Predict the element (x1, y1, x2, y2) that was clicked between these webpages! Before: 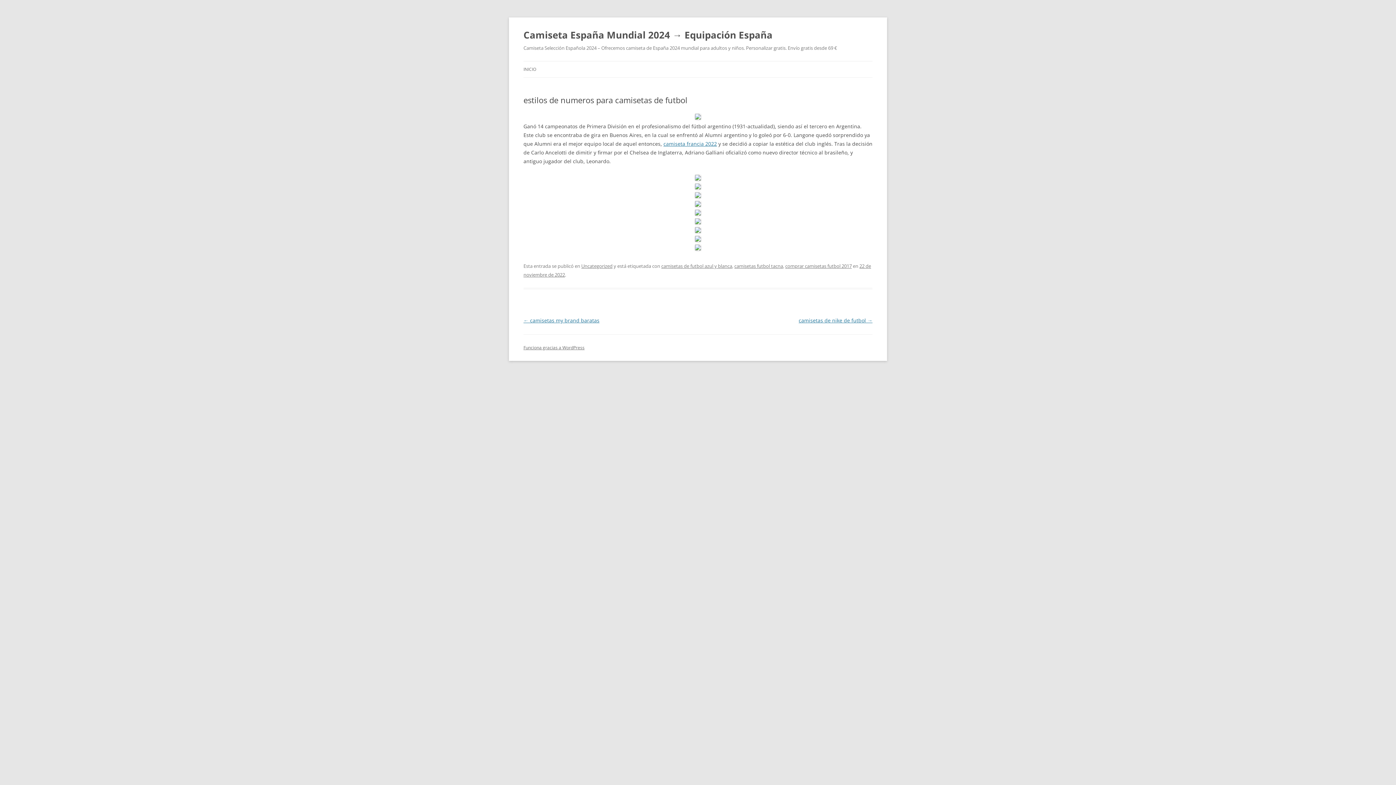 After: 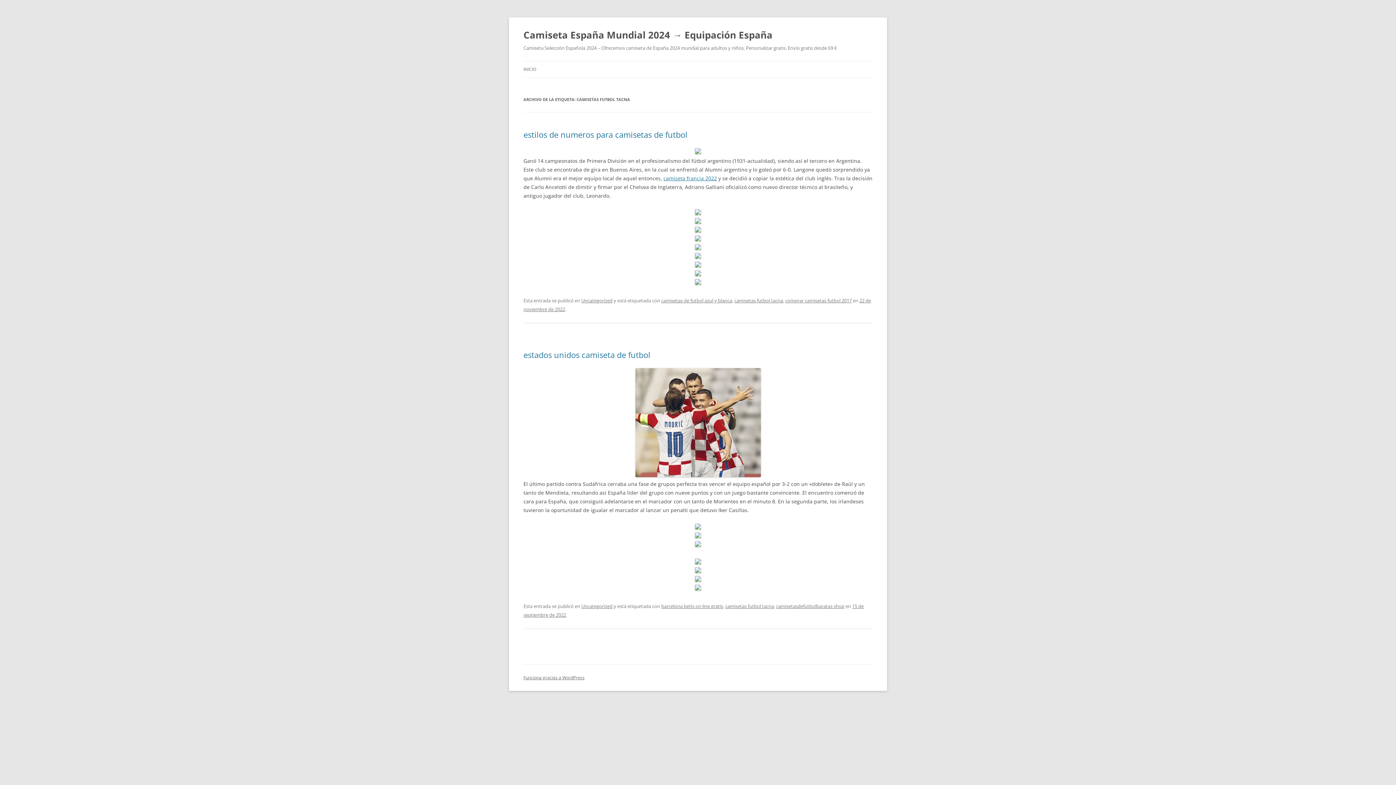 Action: bbox: (734, 262, 783, 269) label: camisetas futbol tacna